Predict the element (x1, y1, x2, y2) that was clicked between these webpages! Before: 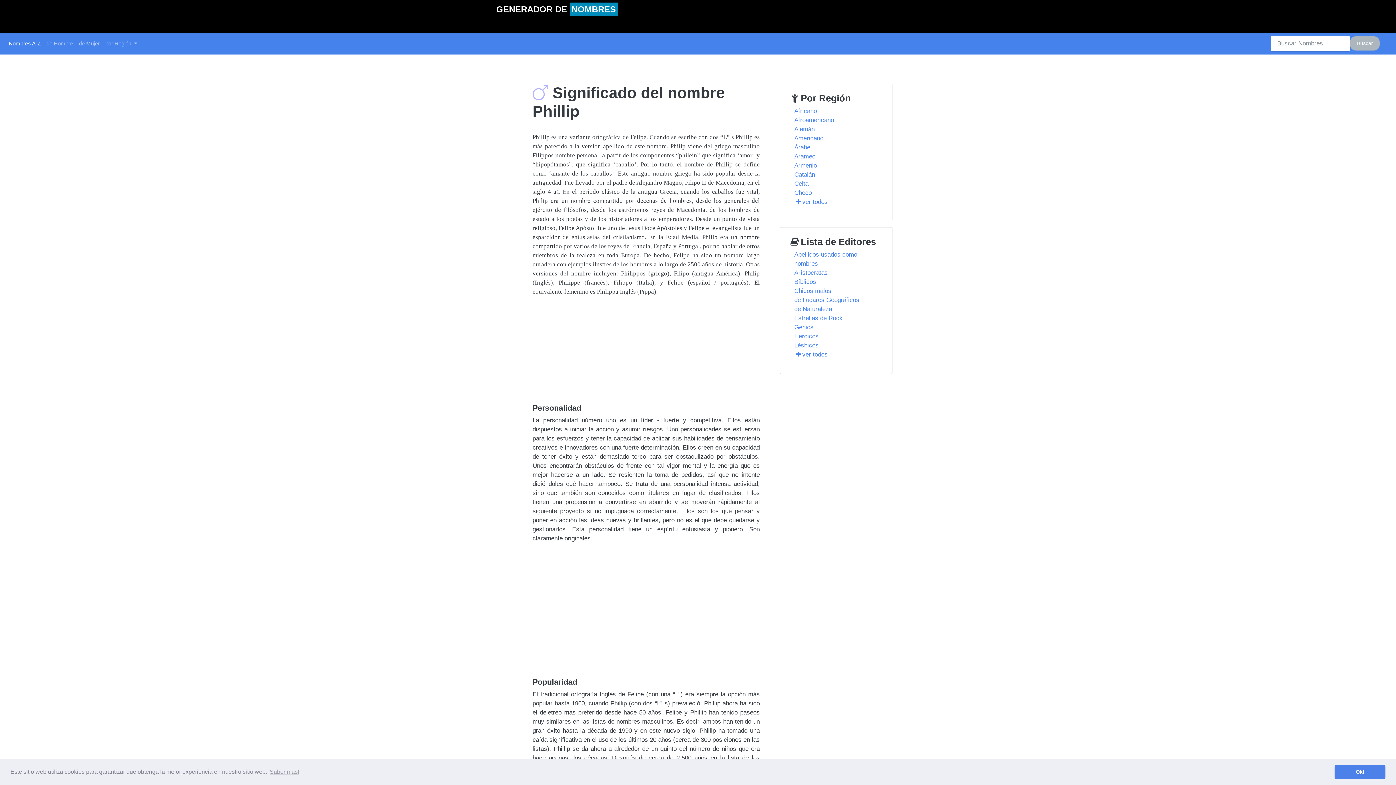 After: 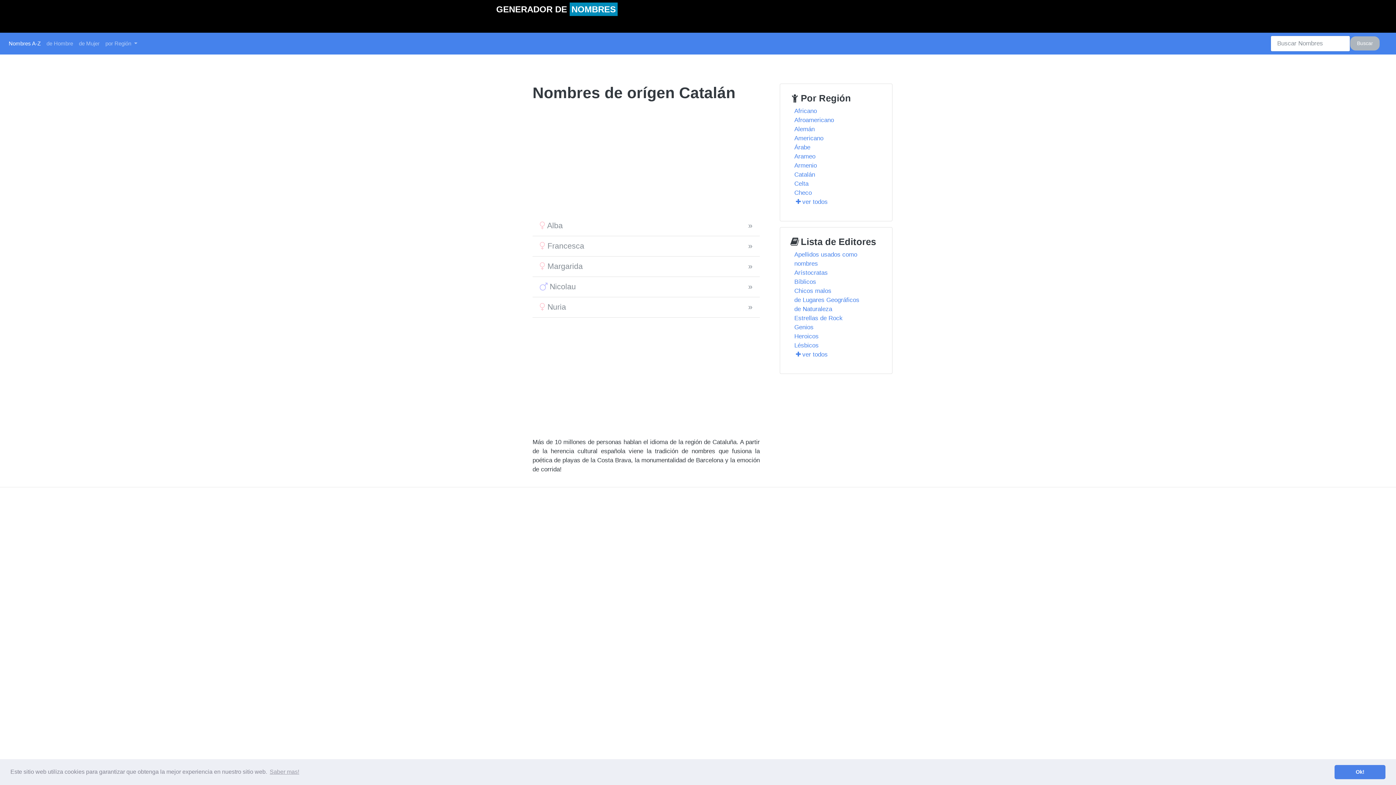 Action: bbox: (794, 171, 815, 178) label: Catalán